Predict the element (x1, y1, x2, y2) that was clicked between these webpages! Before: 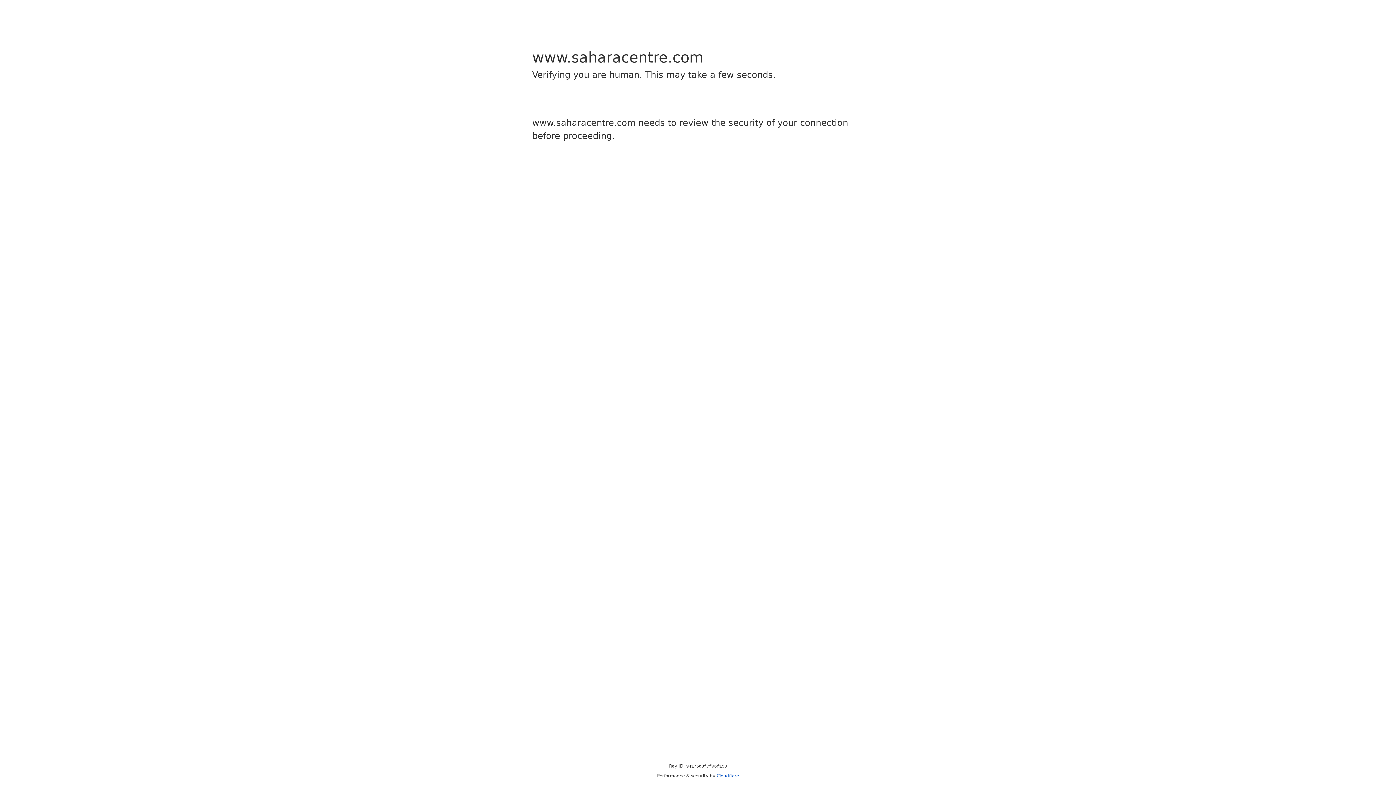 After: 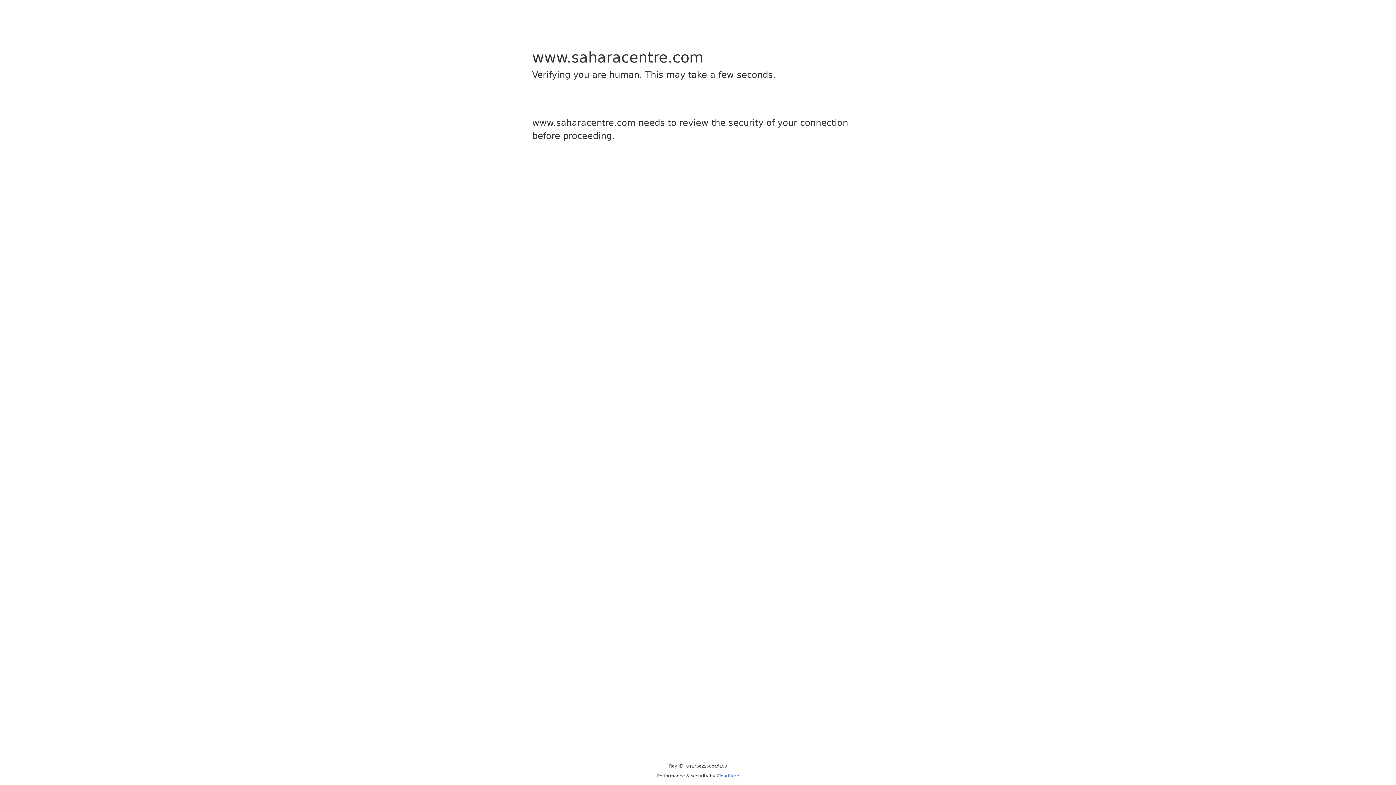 Action: bbox: (716, 773, 739, 778) label: Cloudflare